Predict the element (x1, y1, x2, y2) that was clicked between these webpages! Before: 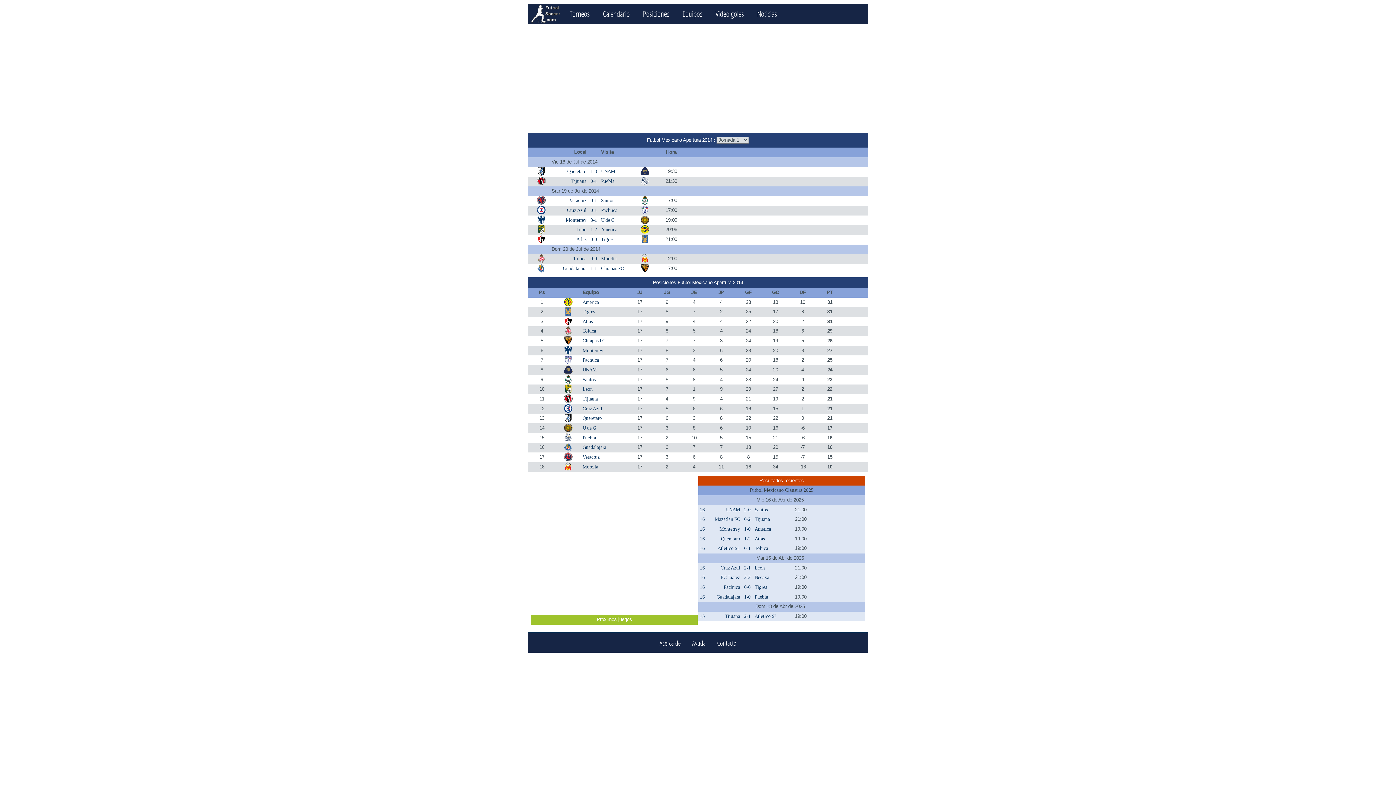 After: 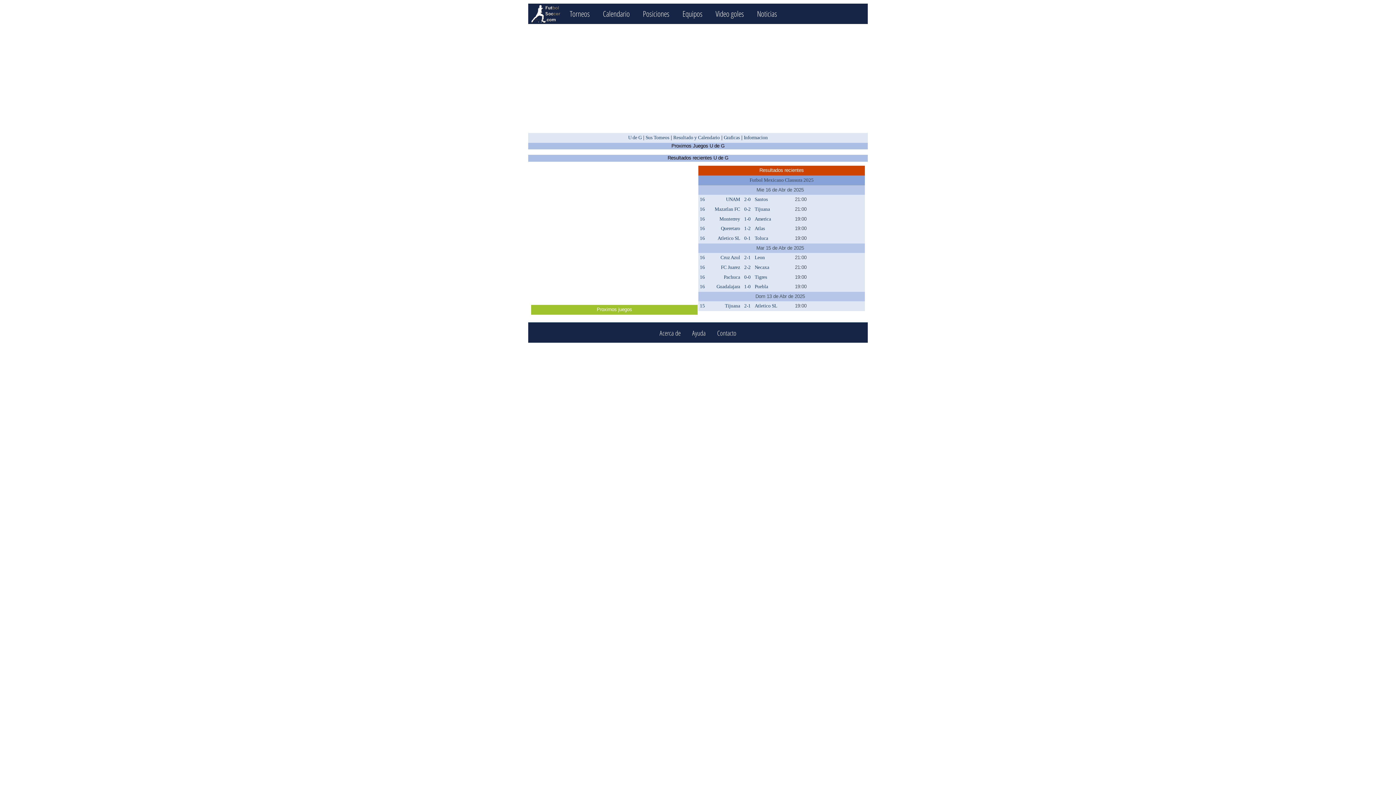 Action: bbox: (582, 425, 596, 430) label: U de G